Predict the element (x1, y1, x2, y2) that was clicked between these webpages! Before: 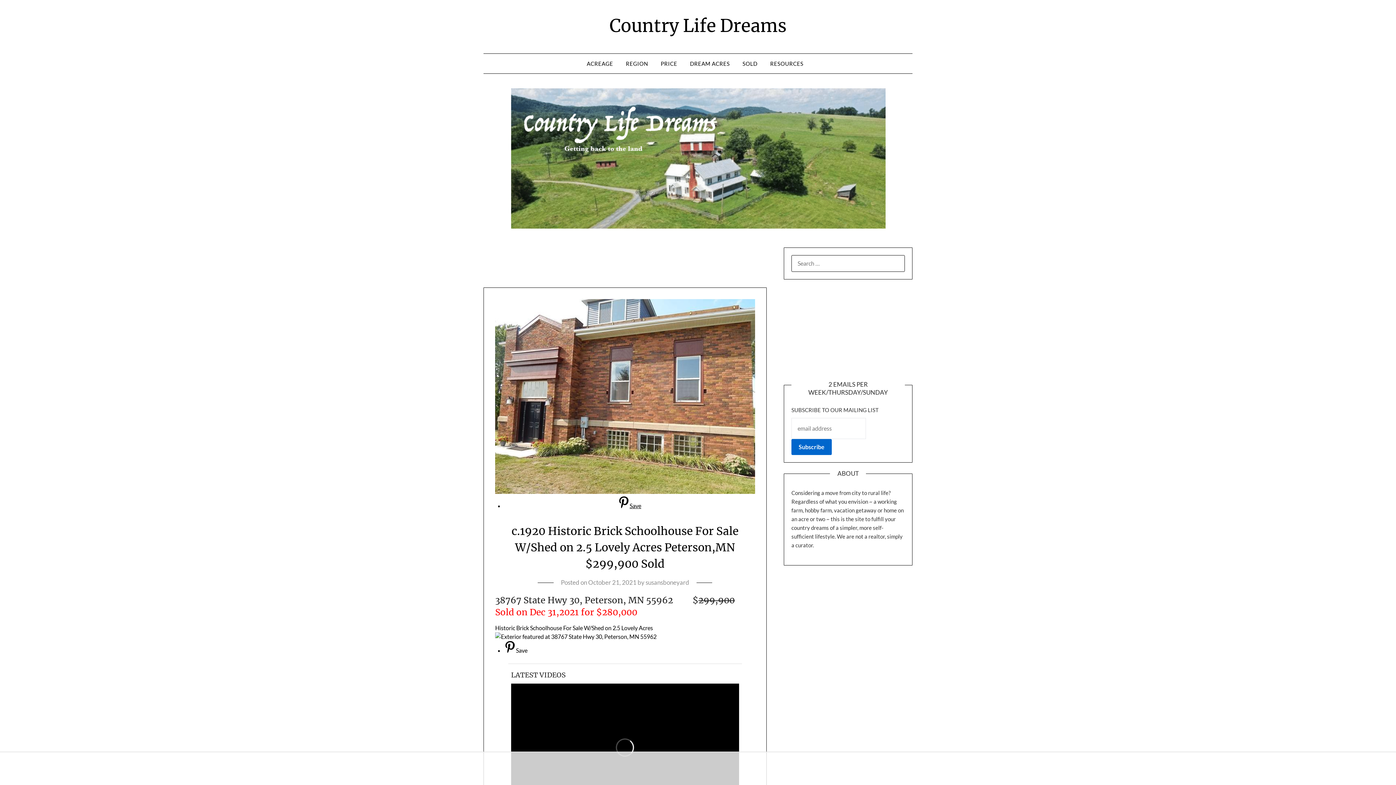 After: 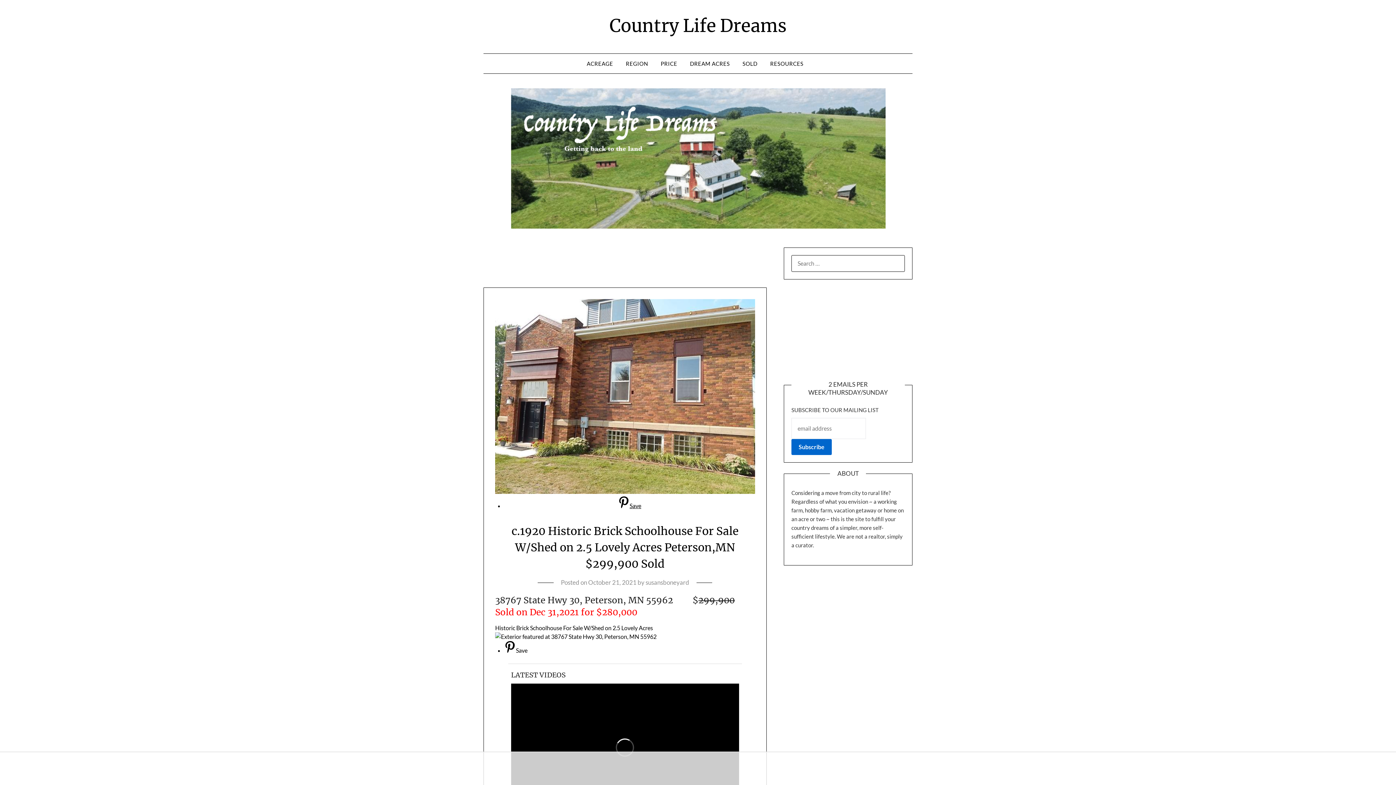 Action: bbox: (588, 578, 636, 586) label: October 21, 2021